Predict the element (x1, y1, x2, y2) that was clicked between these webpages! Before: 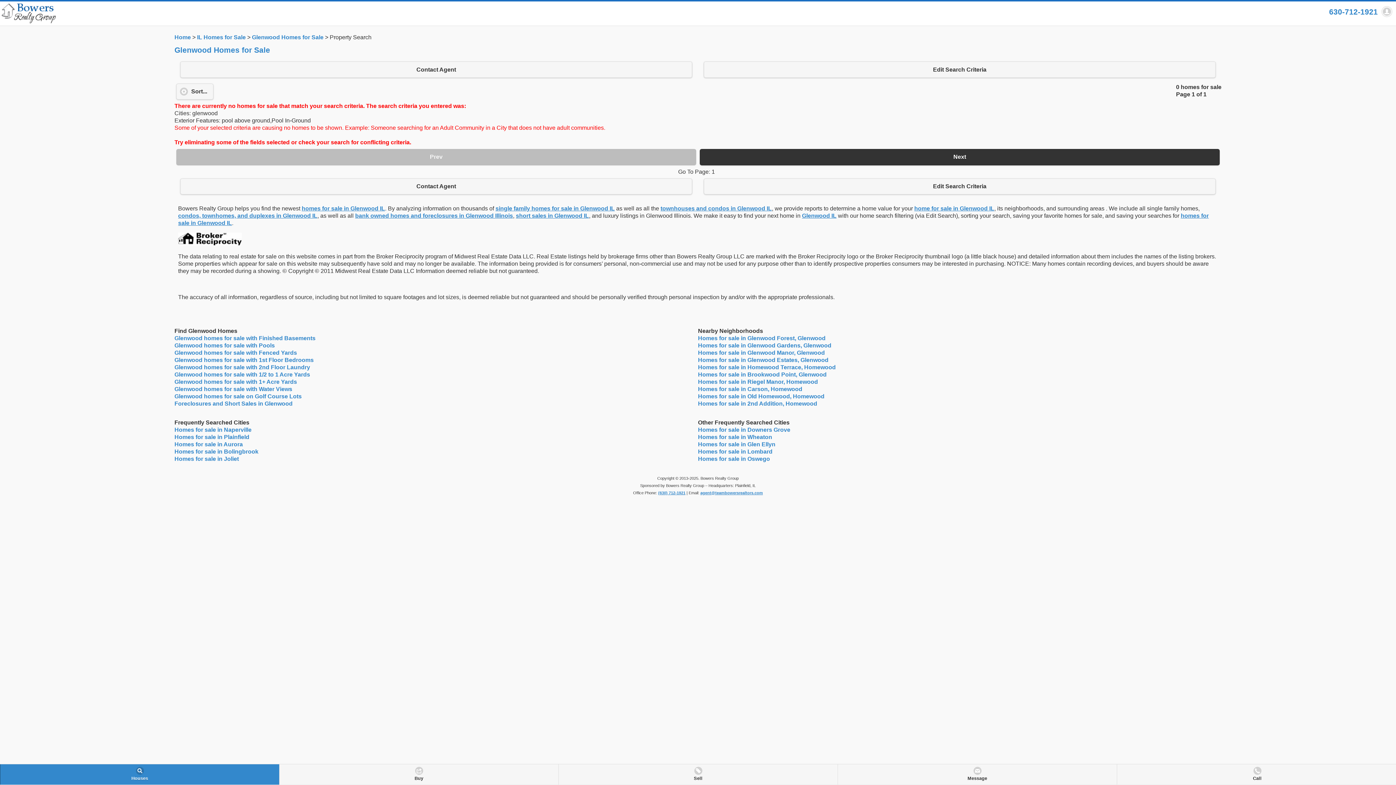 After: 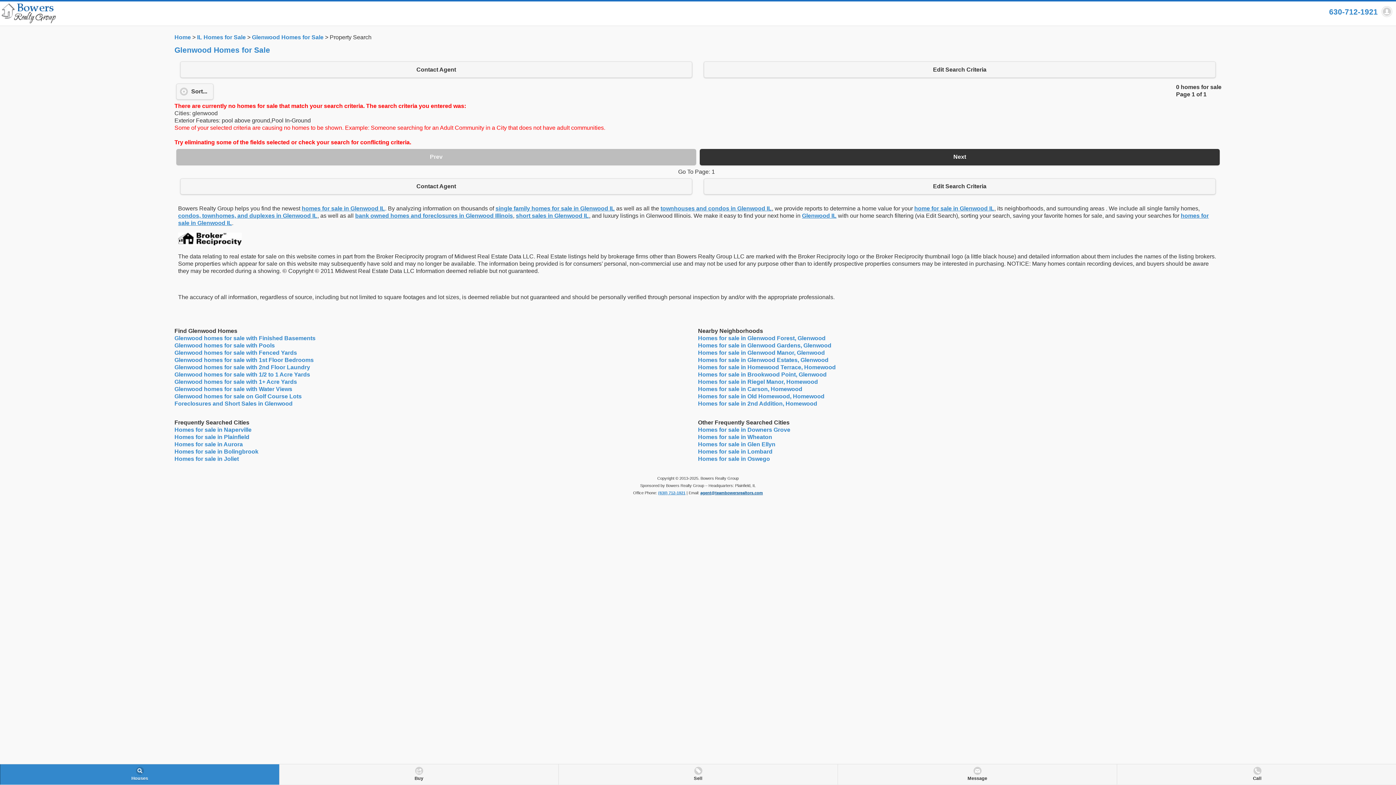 Action: label: agent@teambowersrealtors.com bbox: (700, 490, 763, 495)